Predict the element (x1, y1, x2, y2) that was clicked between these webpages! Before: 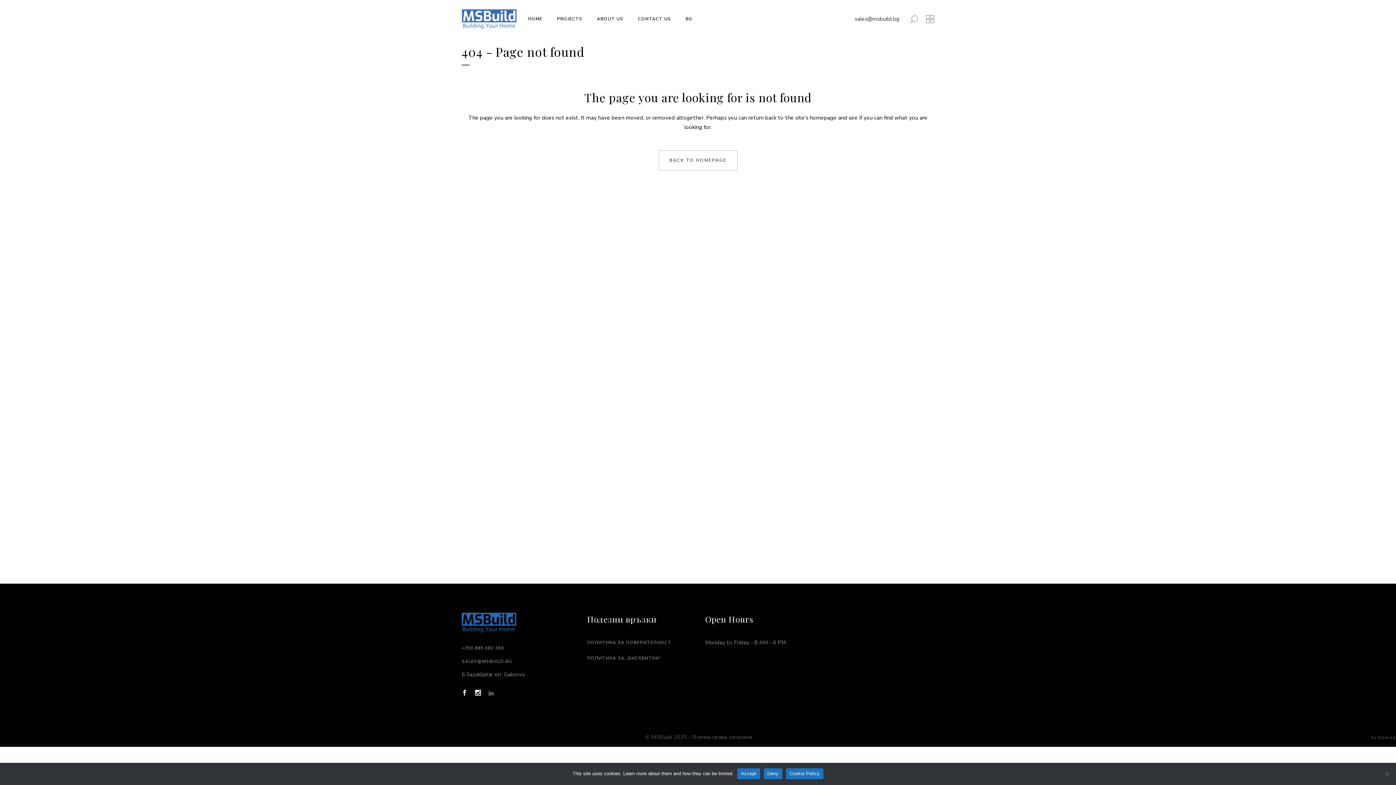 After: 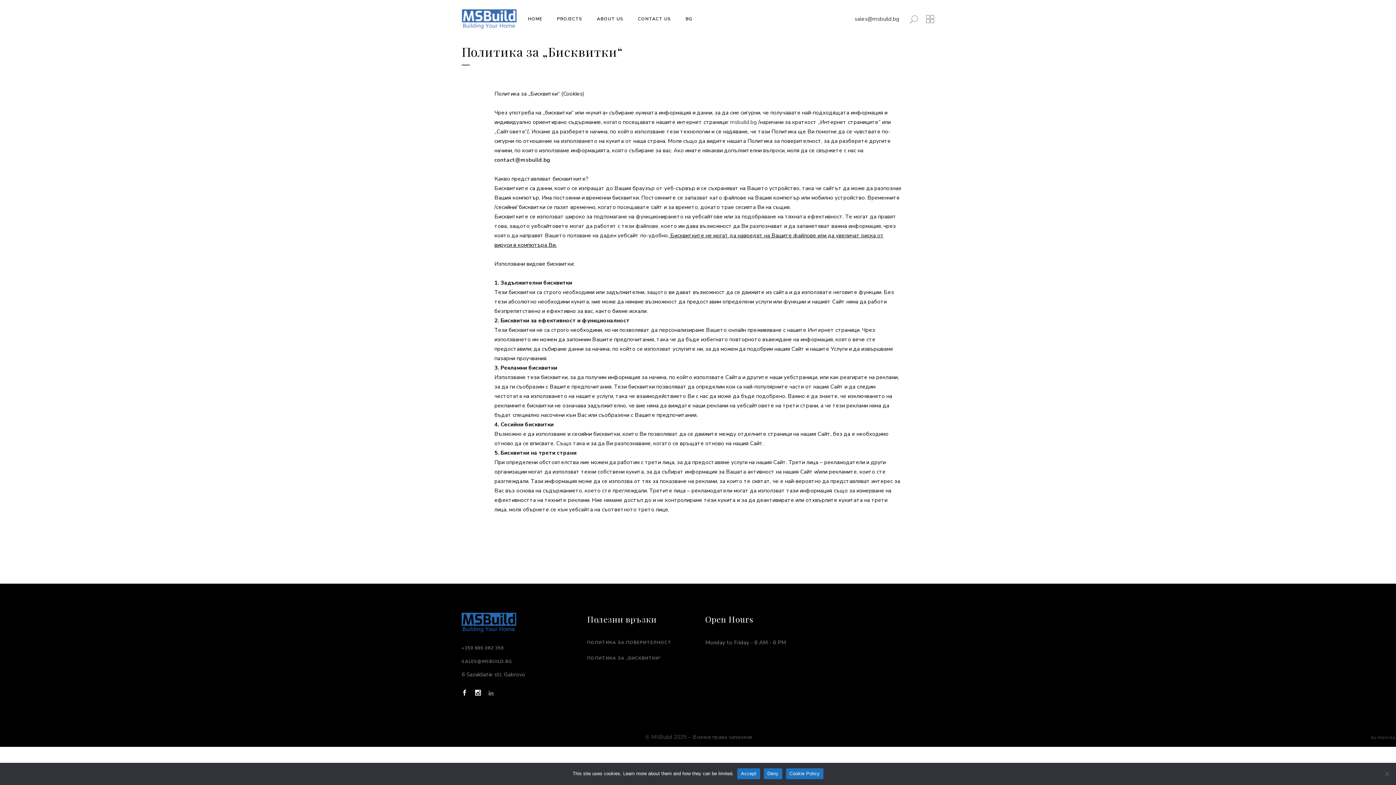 Action: bbox: (587, 653, 694, 663) label: ПОЛИТИКА ЗА „БИСКВИТКИ“